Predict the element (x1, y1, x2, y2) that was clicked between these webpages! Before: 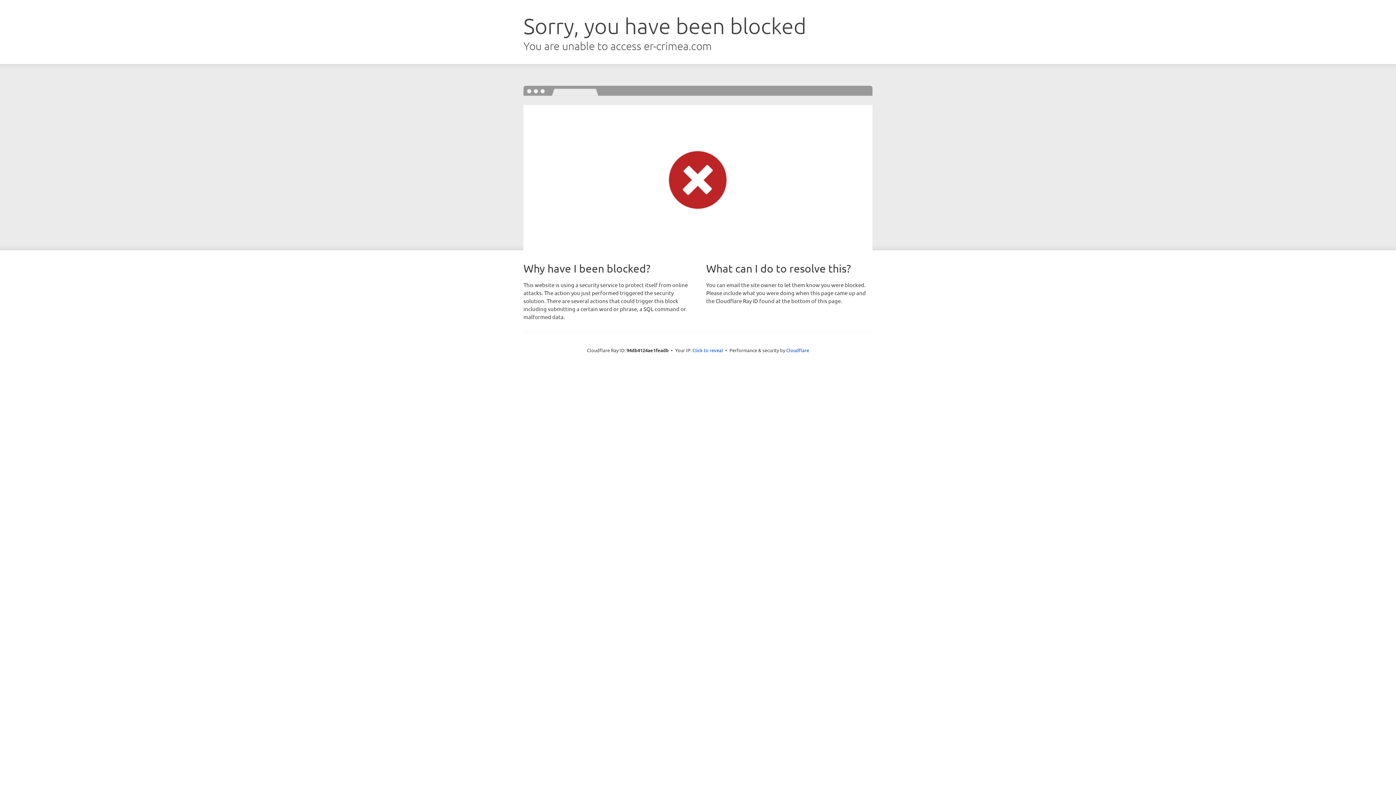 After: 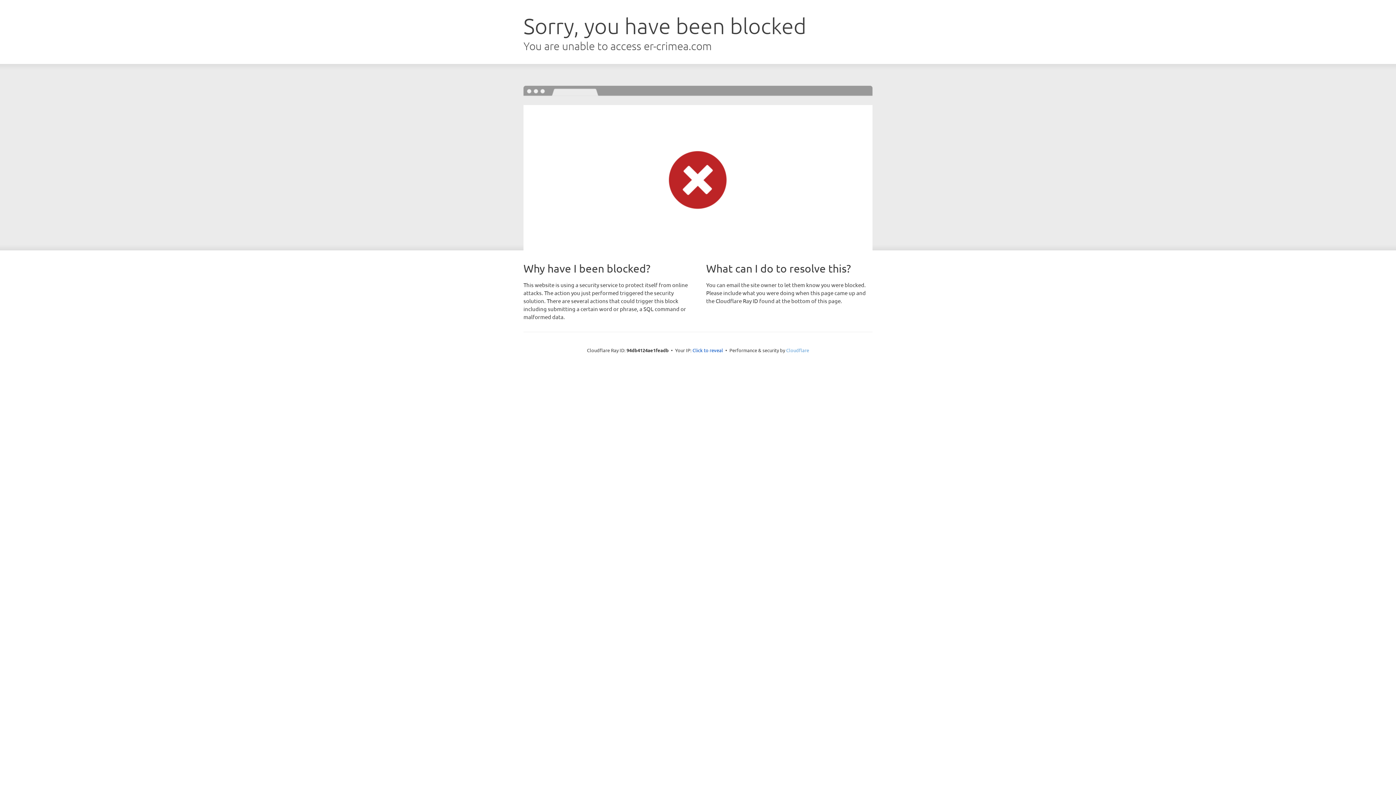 Action: bbox: (786, 347, 809, 353) label: Cloudflare